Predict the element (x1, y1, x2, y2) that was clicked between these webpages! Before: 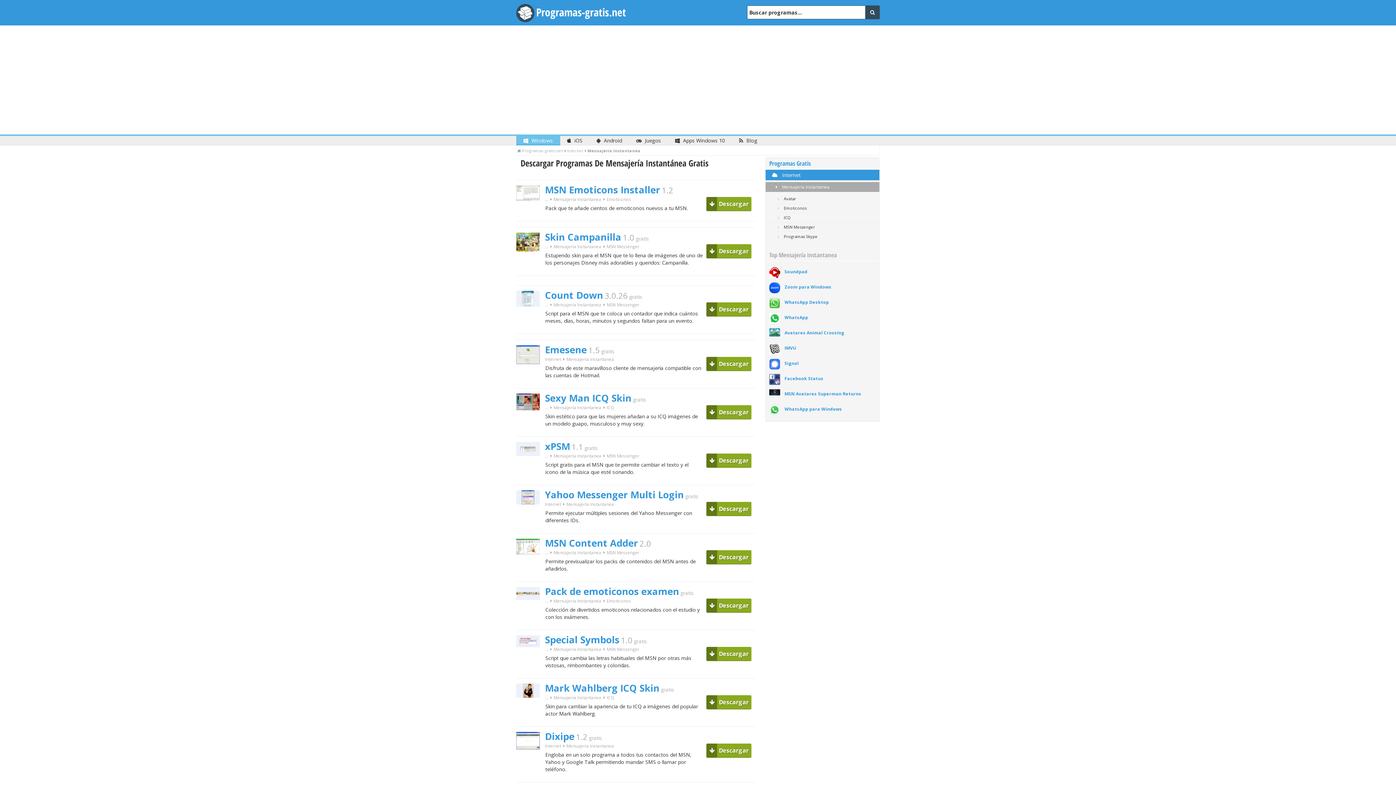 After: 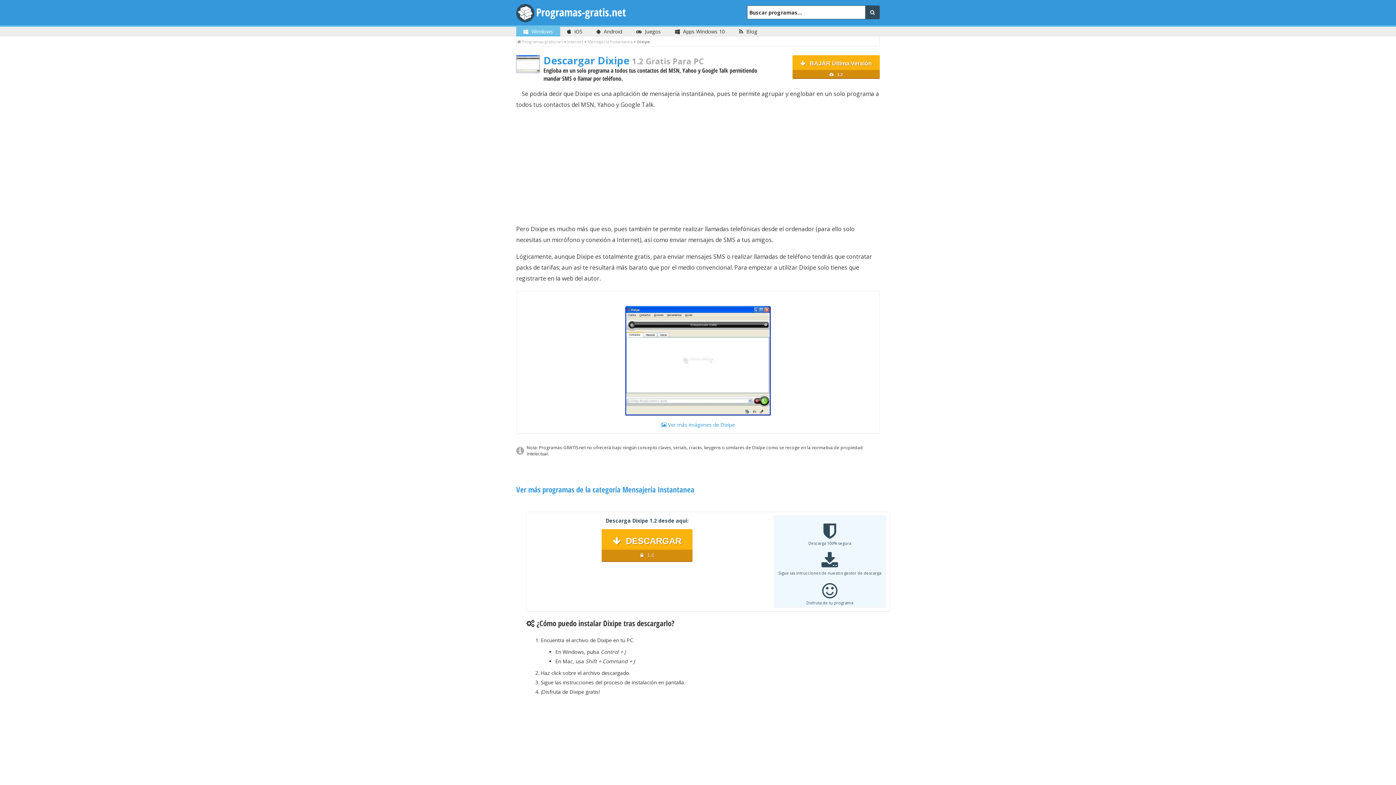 Action: bbox: (706, 744, 751, 758) label:  Descargar